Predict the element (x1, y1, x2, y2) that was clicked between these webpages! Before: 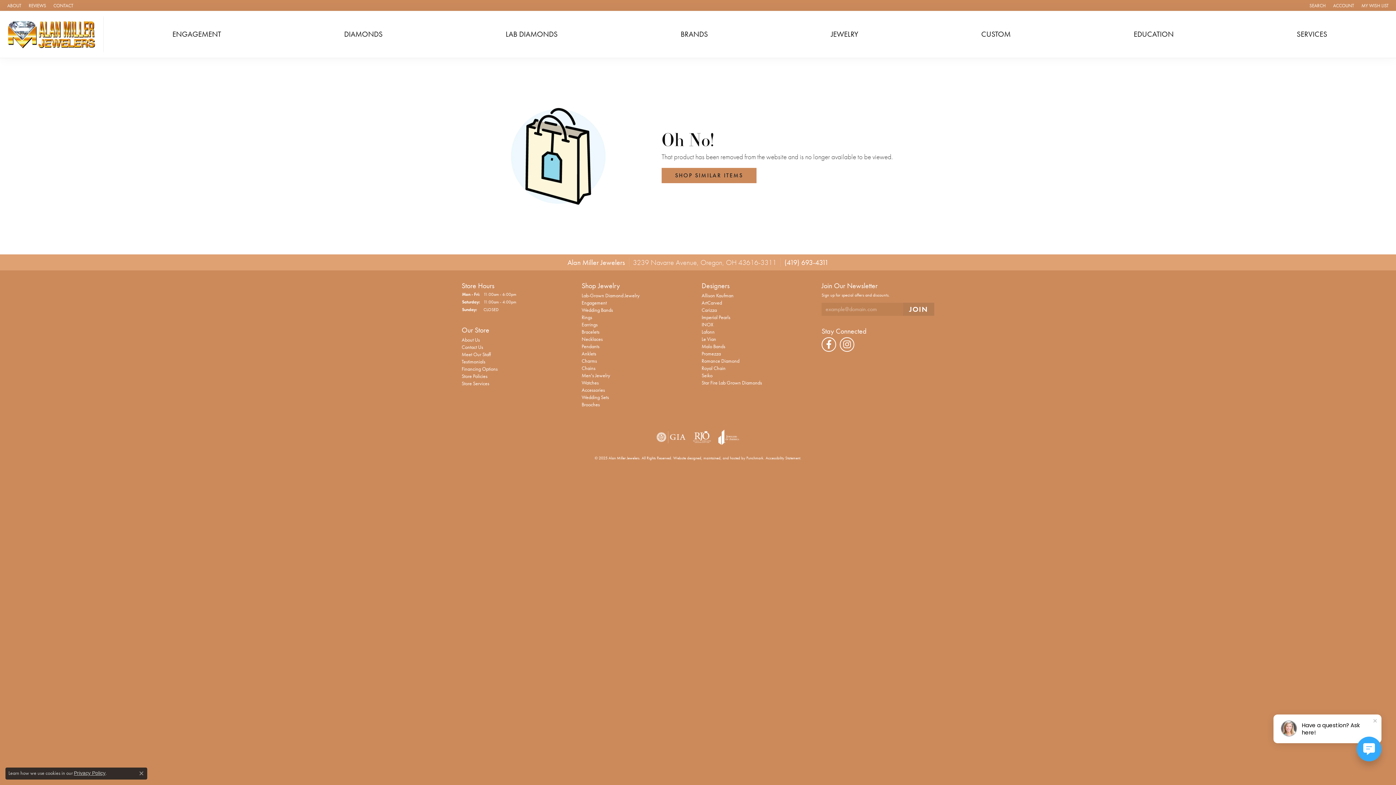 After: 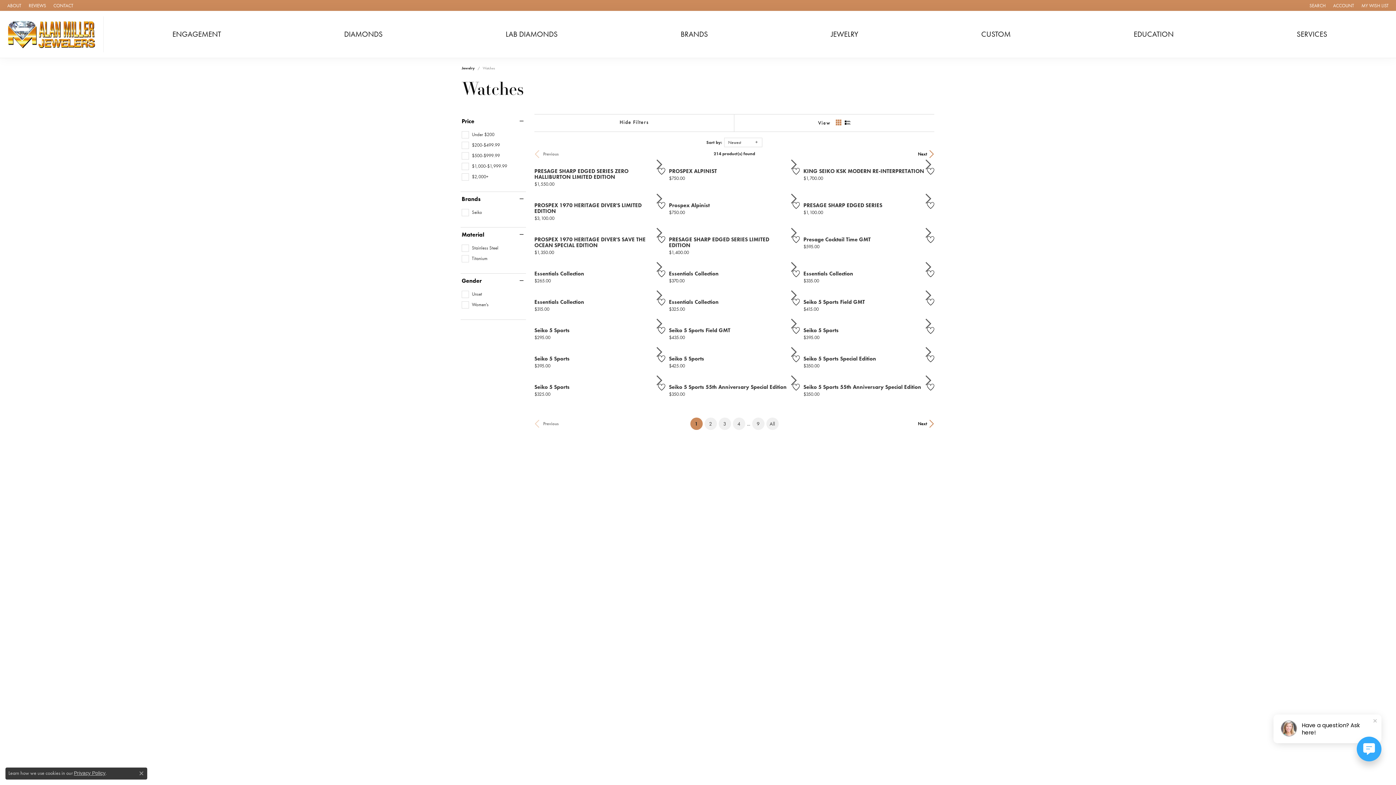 Action: bbox: (581, 379, 598, 386) label: Watches